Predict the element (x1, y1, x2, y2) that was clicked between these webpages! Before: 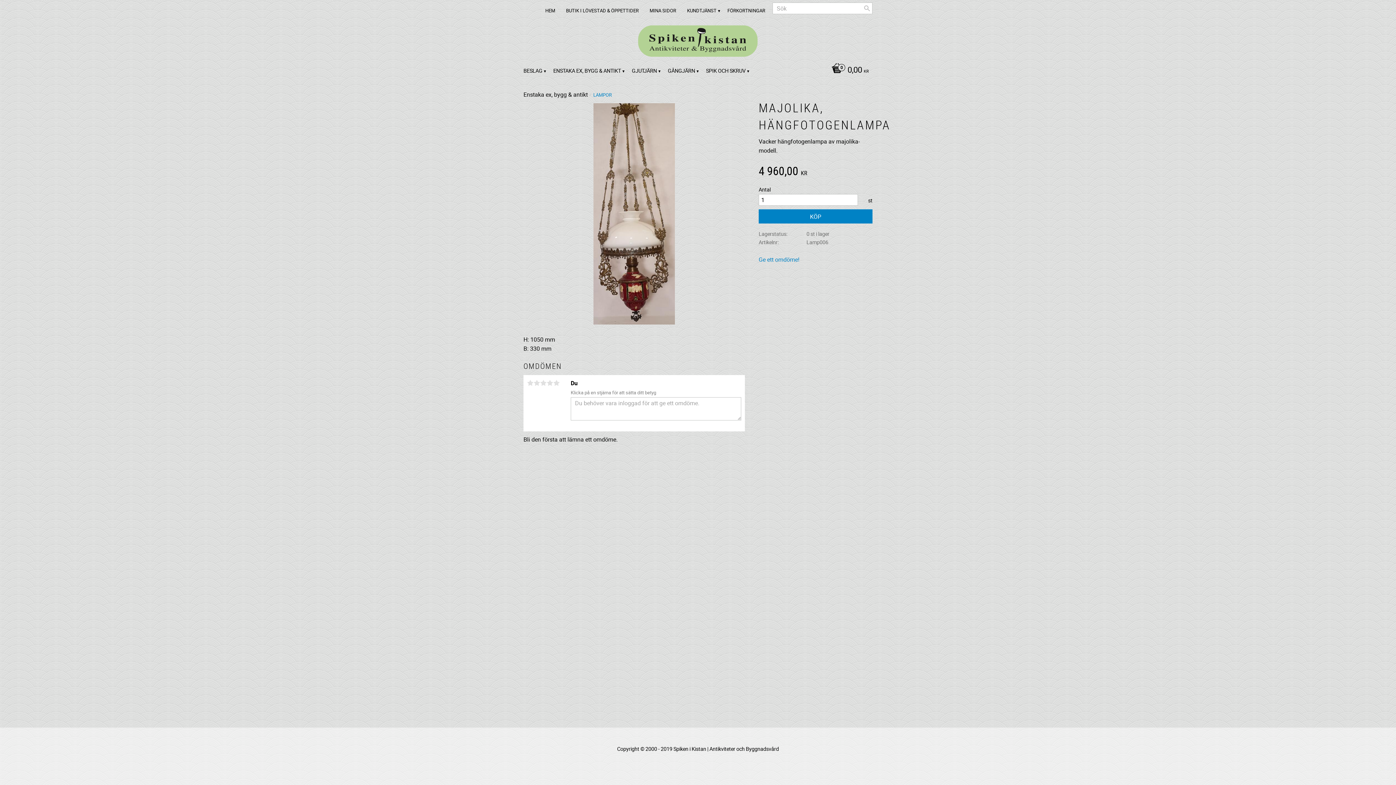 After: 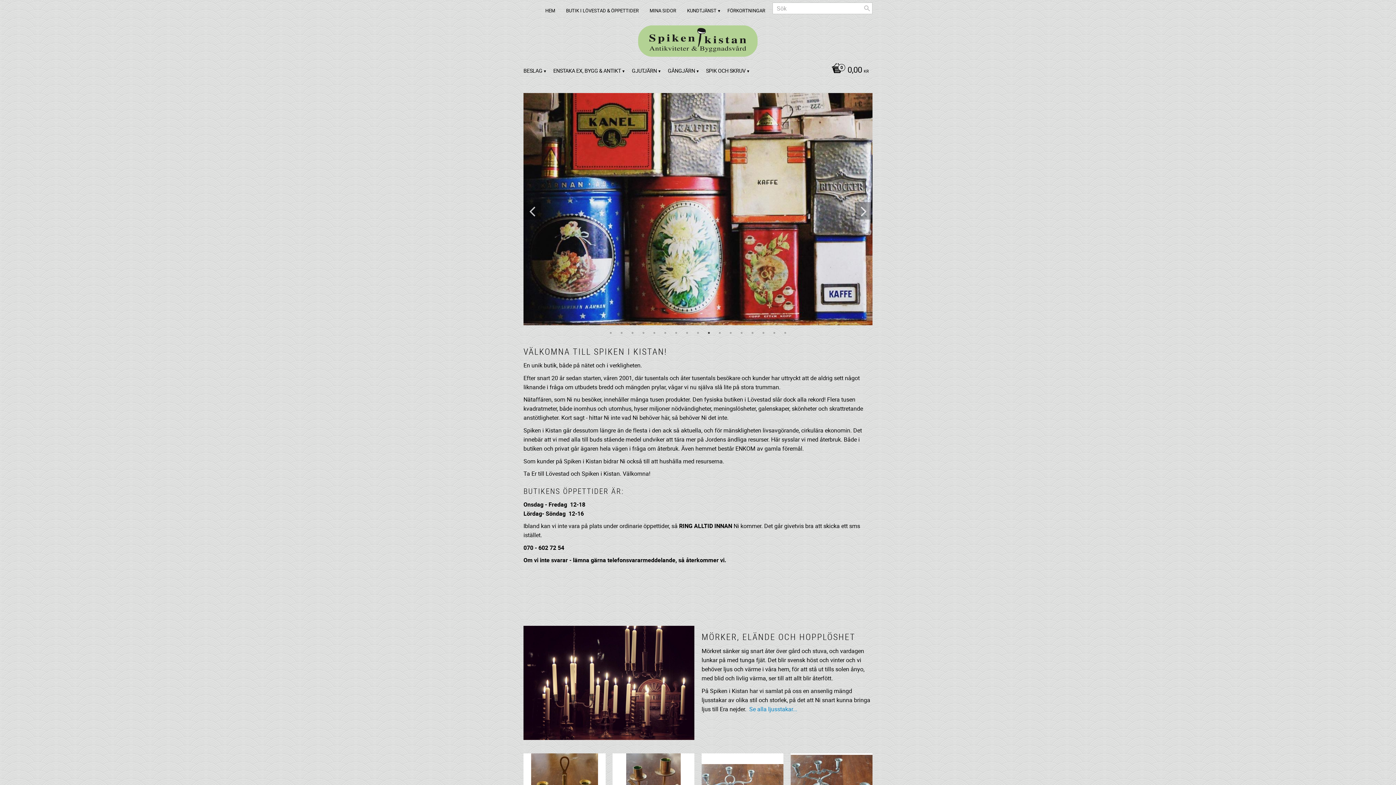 Action: label: HEM bbox: (545, 0, 558, 20)